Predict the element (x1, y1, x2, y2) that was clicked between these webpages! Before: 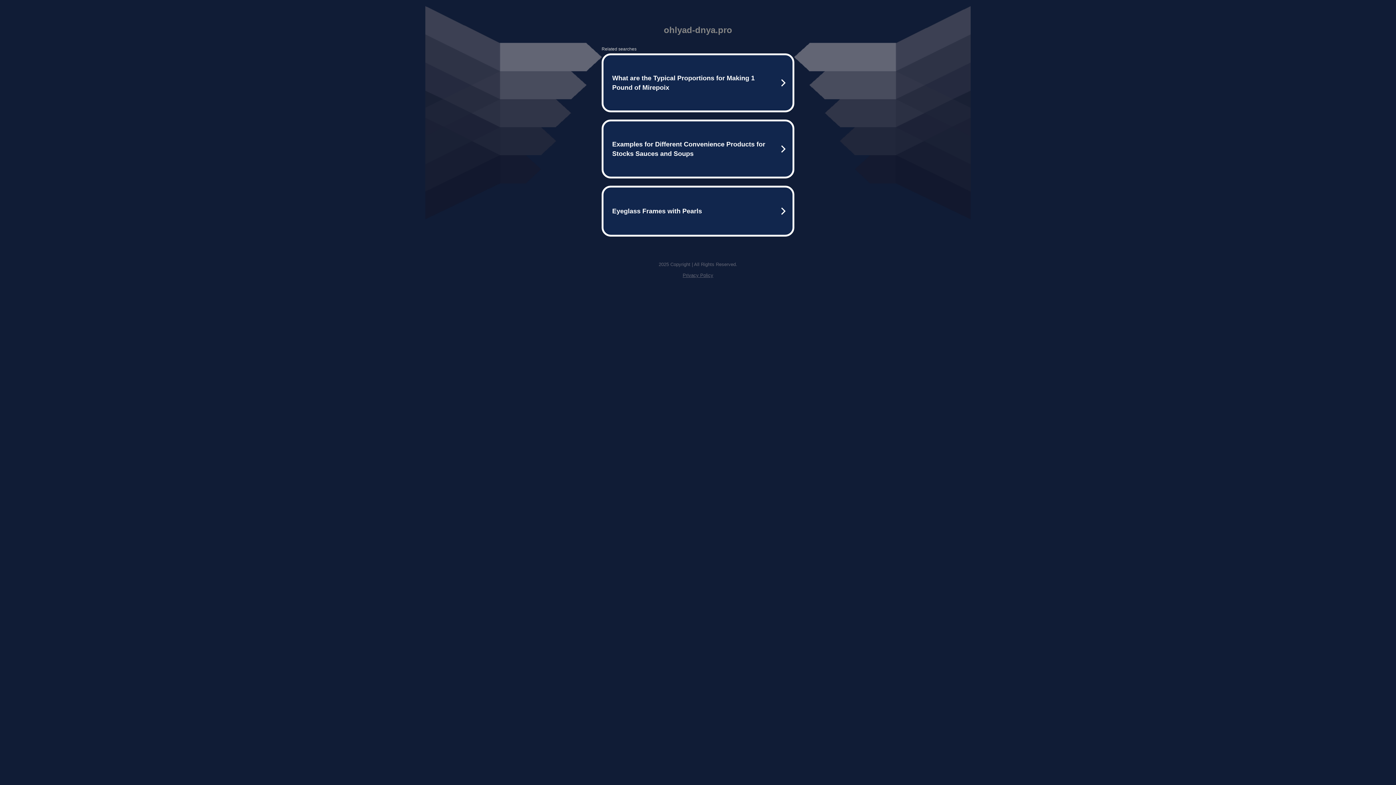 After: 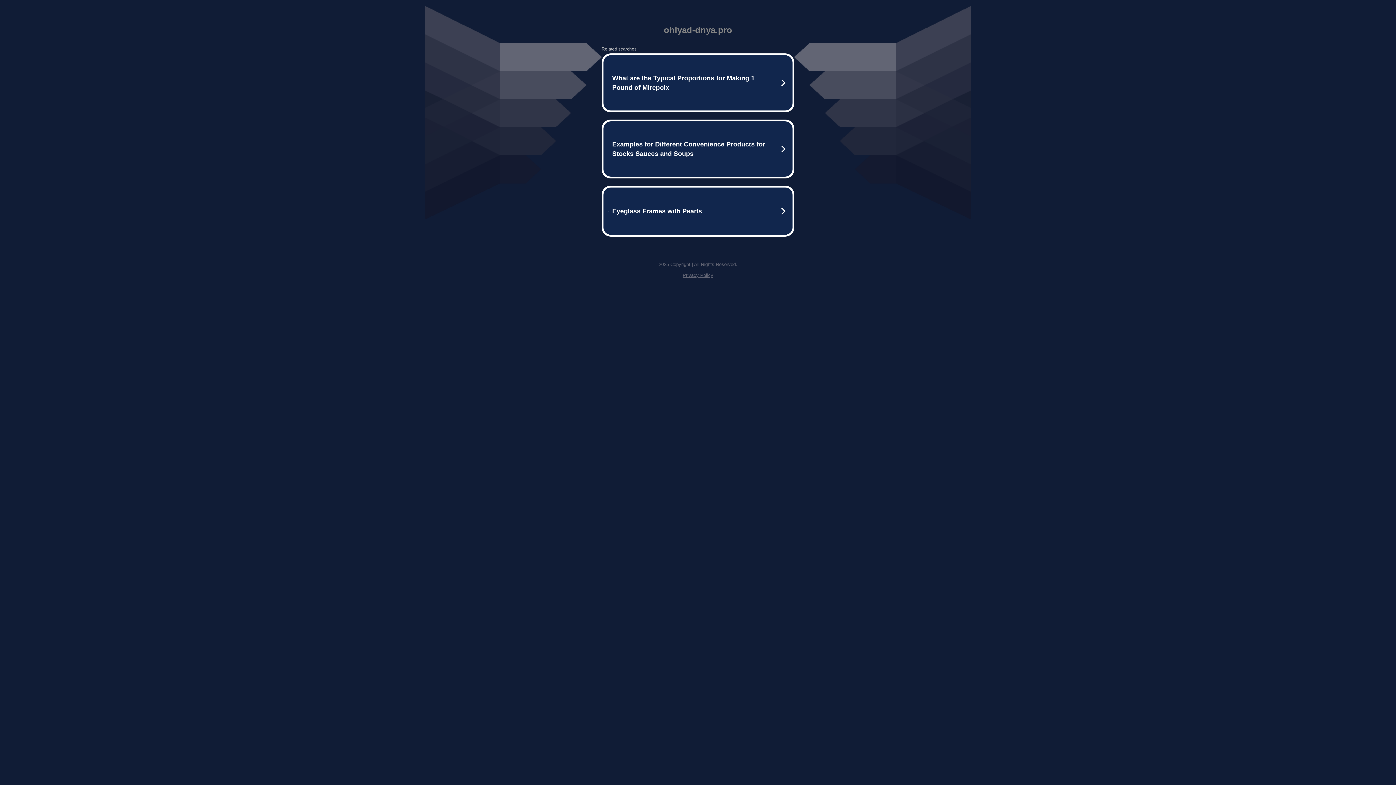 Action: bbox: (682, 272, 713, 278) label: Privacy Policy